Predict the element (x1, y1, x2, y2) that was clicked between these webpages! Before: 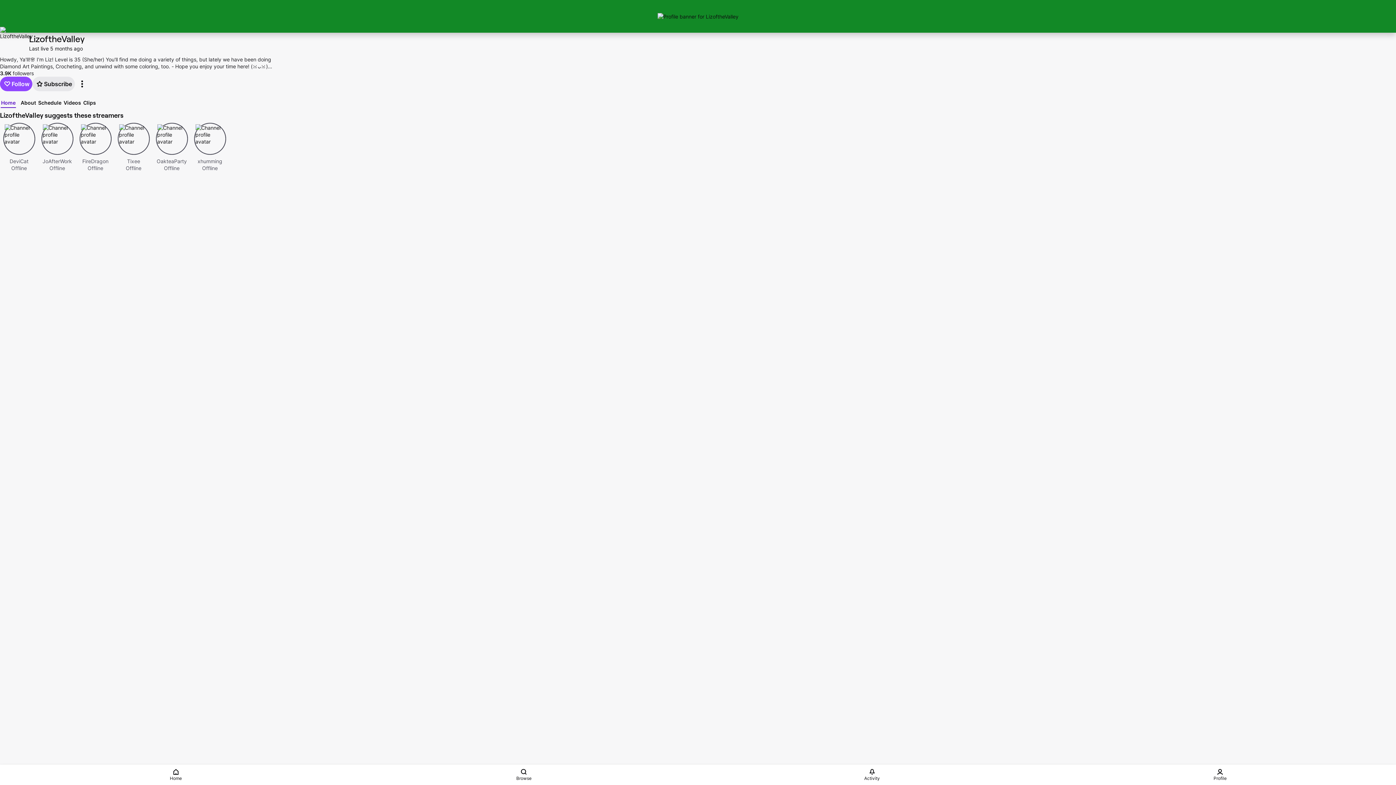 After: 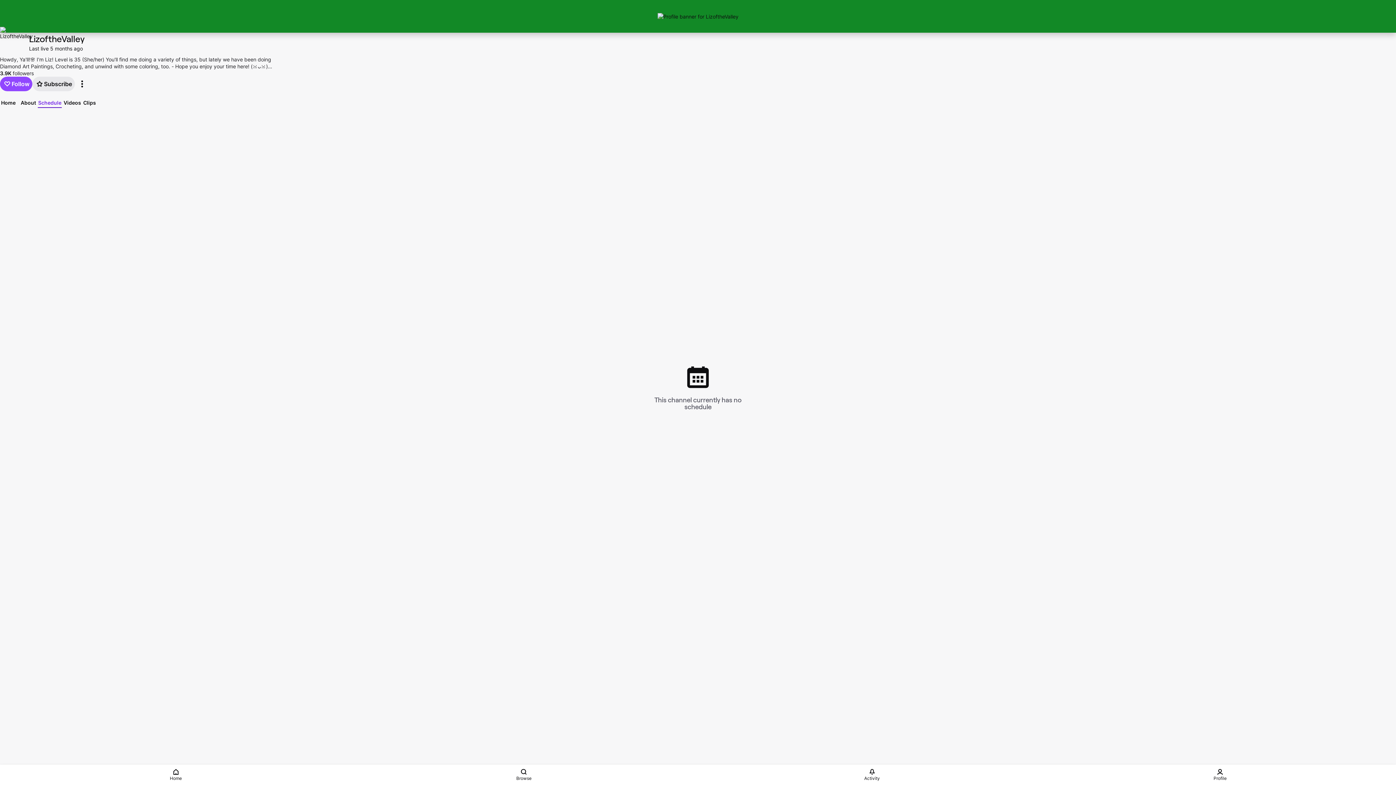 Action: bbox: (37, 98, 61, 106) label: Schedule